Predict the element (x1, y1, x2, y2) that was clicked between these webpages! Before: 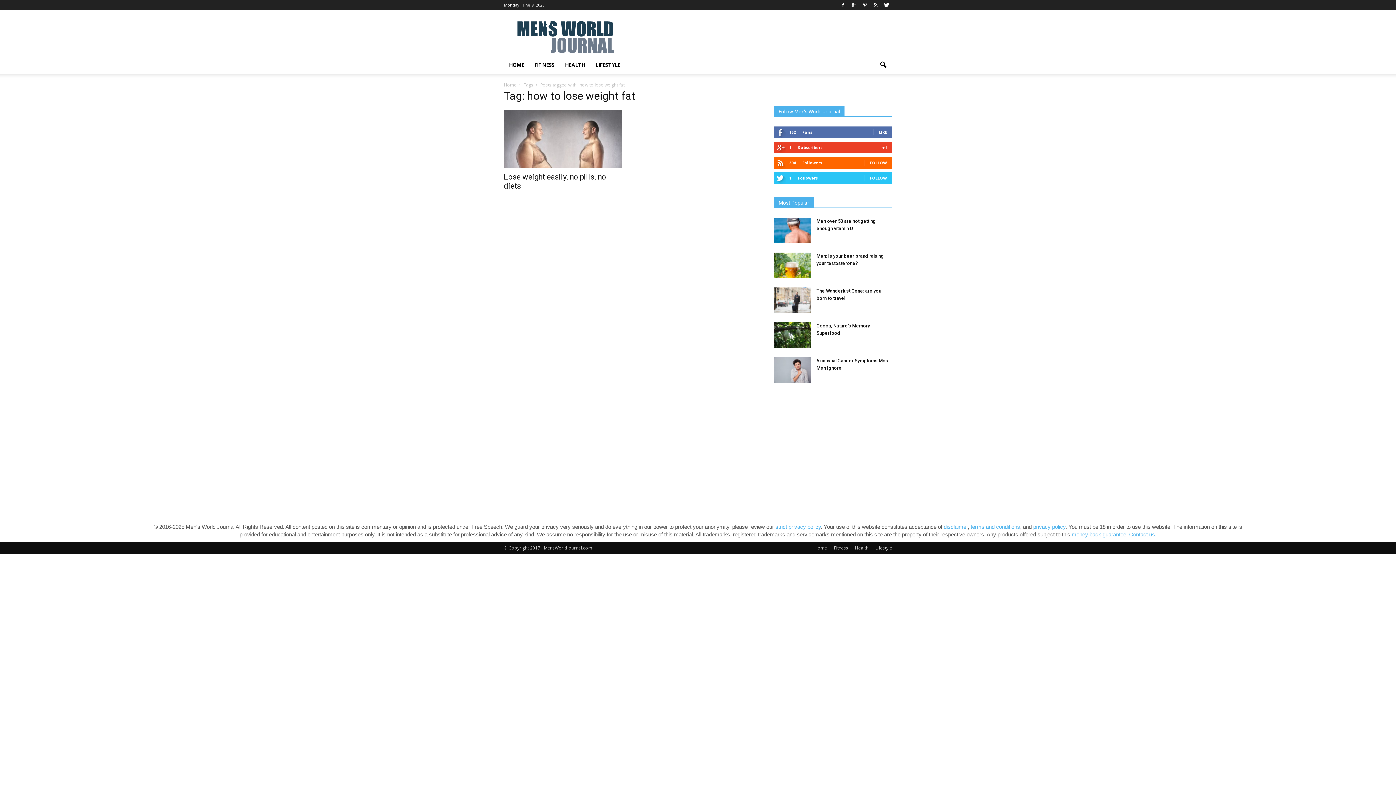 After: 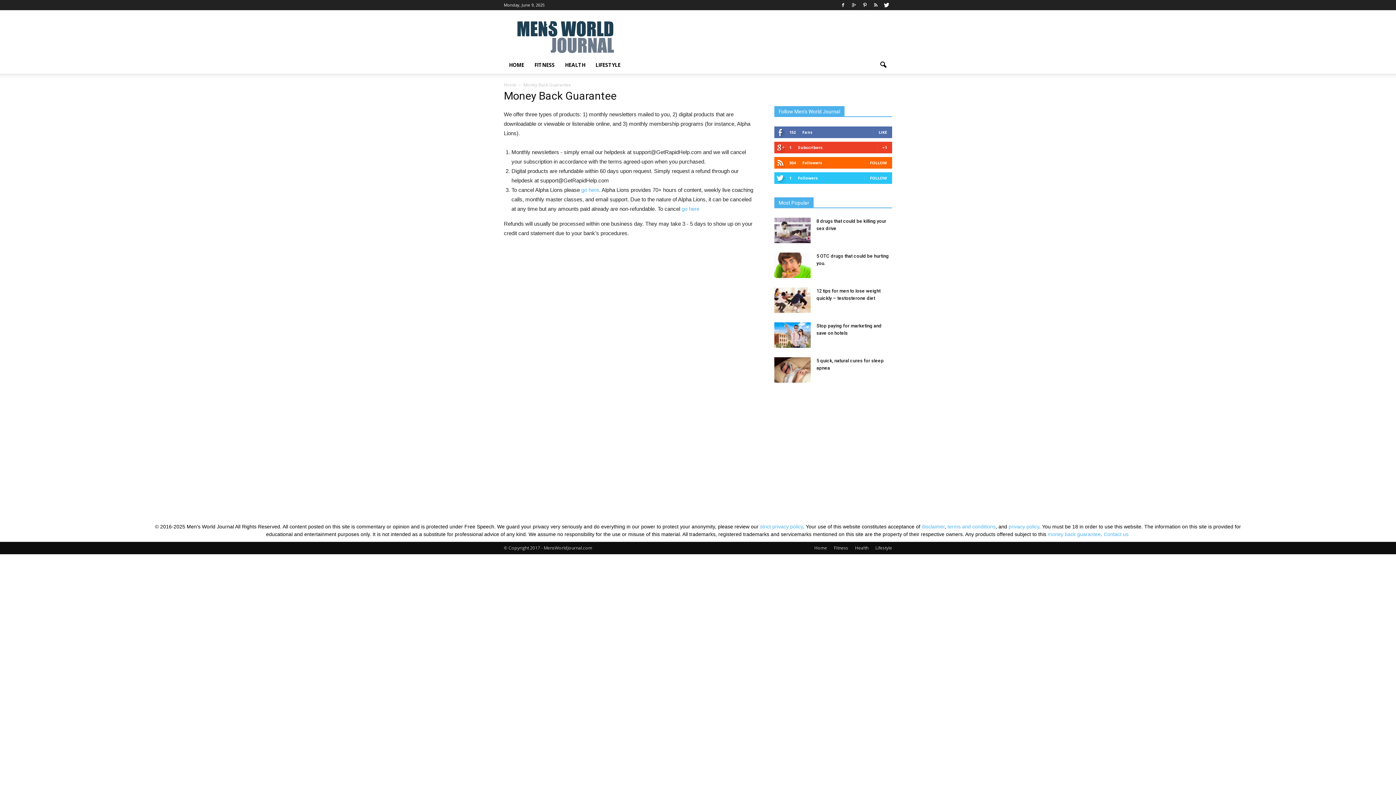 Action: bbox: (1072, 531, 1126, 537) label: money back guarantee